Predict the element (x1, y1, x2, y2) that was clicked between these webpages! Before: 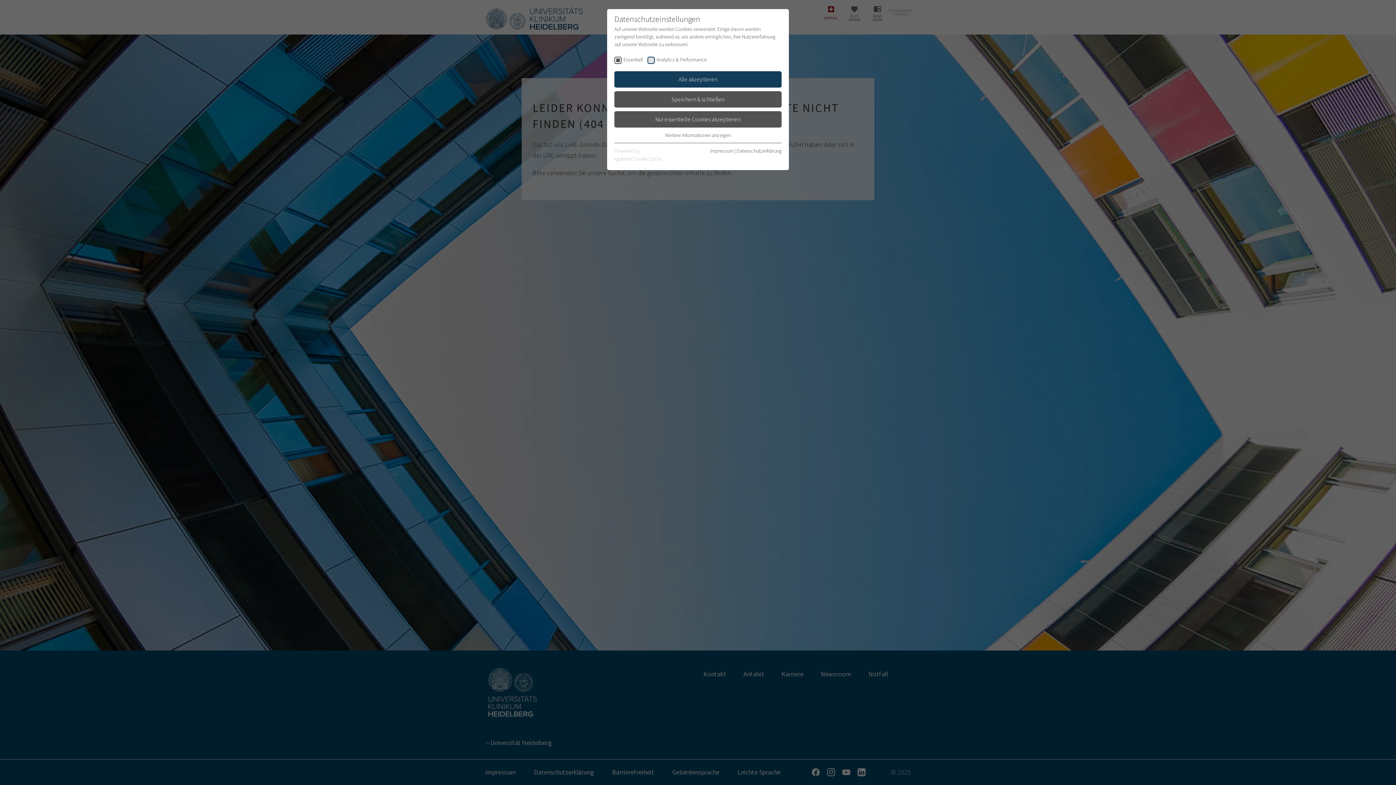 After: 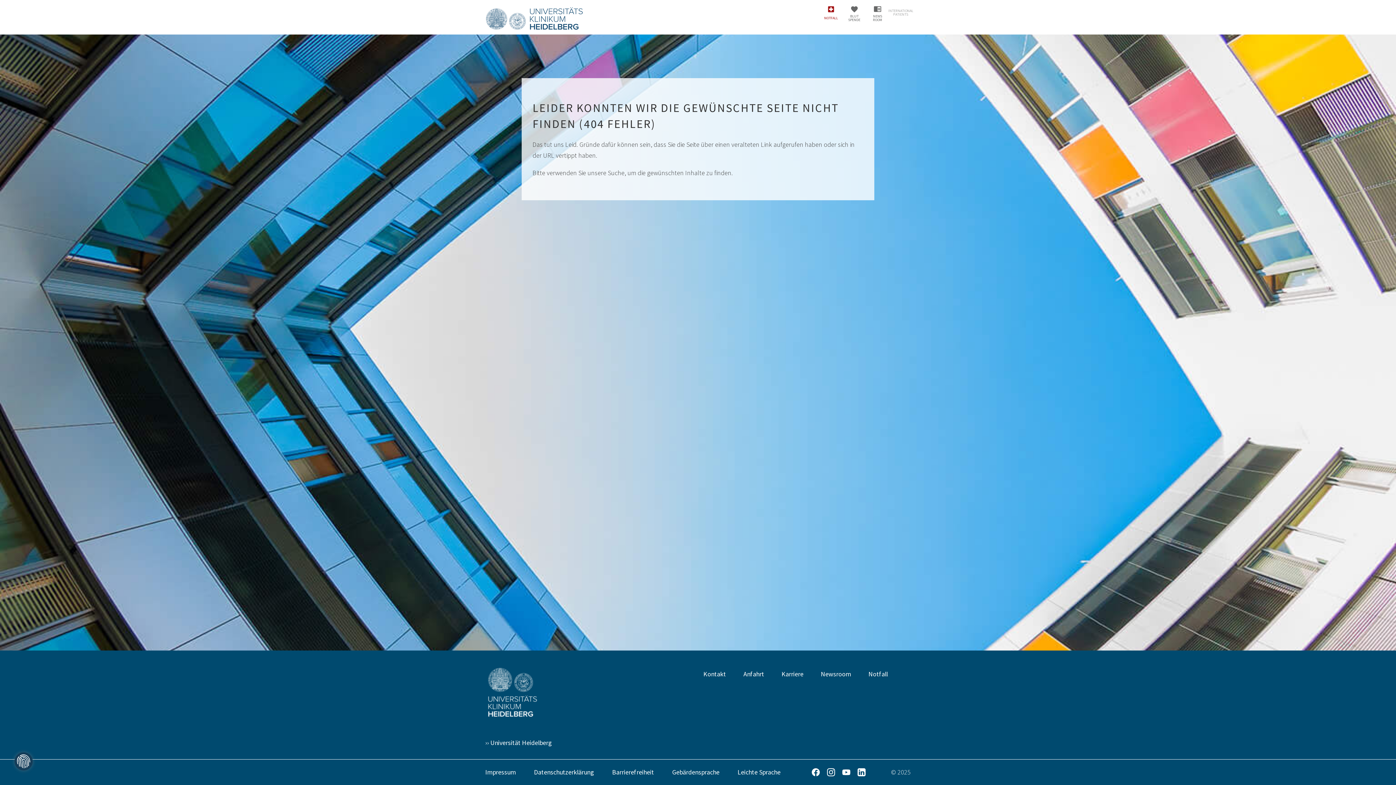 Action: label: Speichern & schließen bbox: (614, 91, 781, 107)